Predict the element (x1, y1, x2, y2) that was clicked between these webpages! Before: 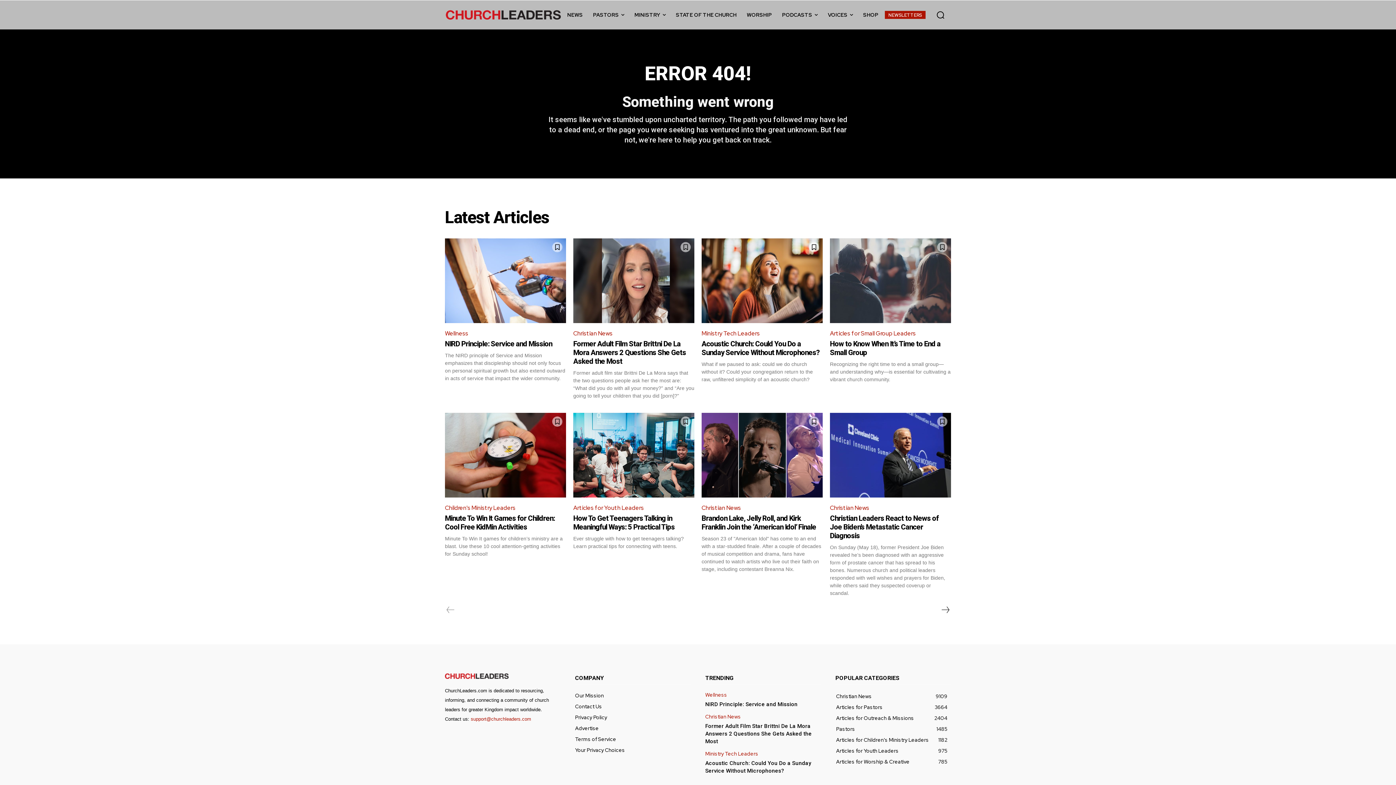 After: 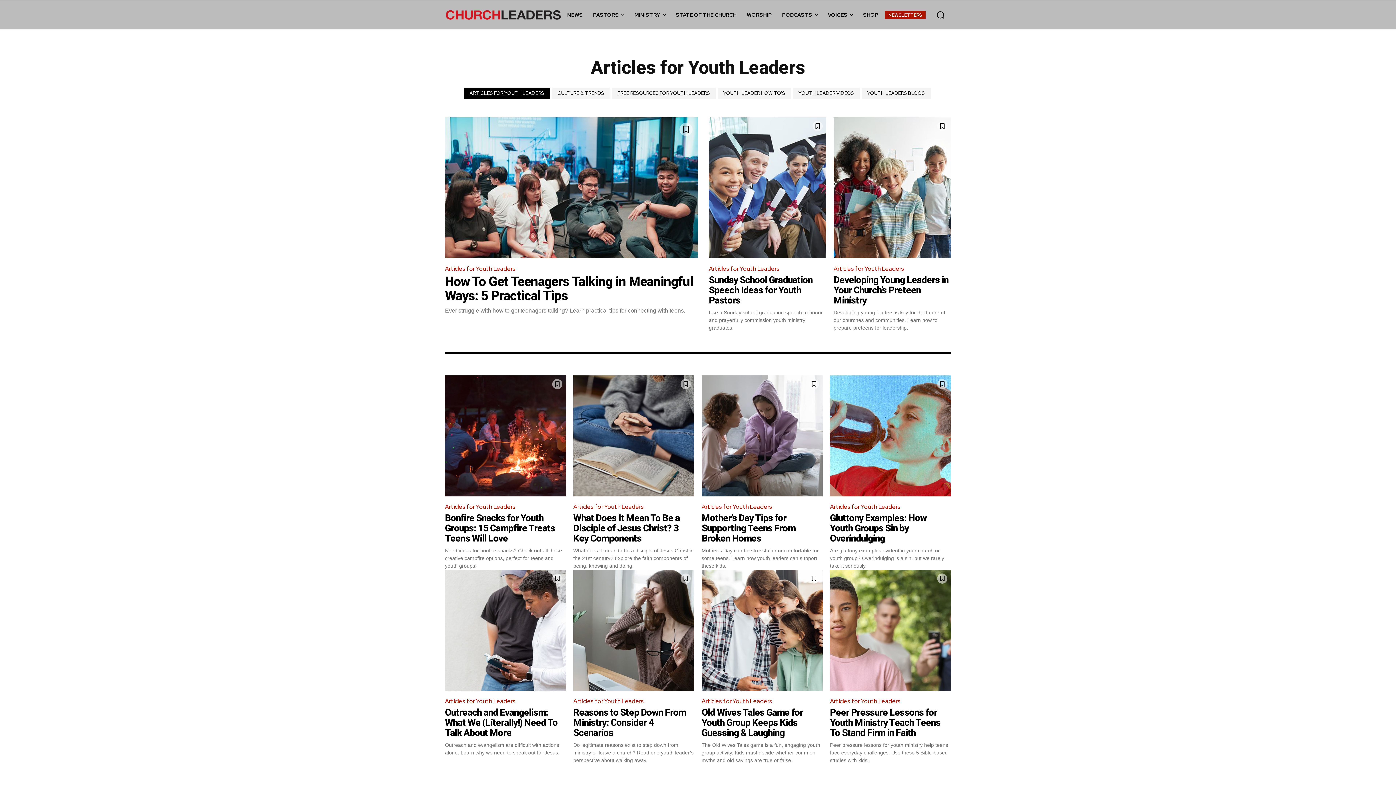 Action: label: Articles for Youth Leaders bbox: (573, 502, 646, 514)